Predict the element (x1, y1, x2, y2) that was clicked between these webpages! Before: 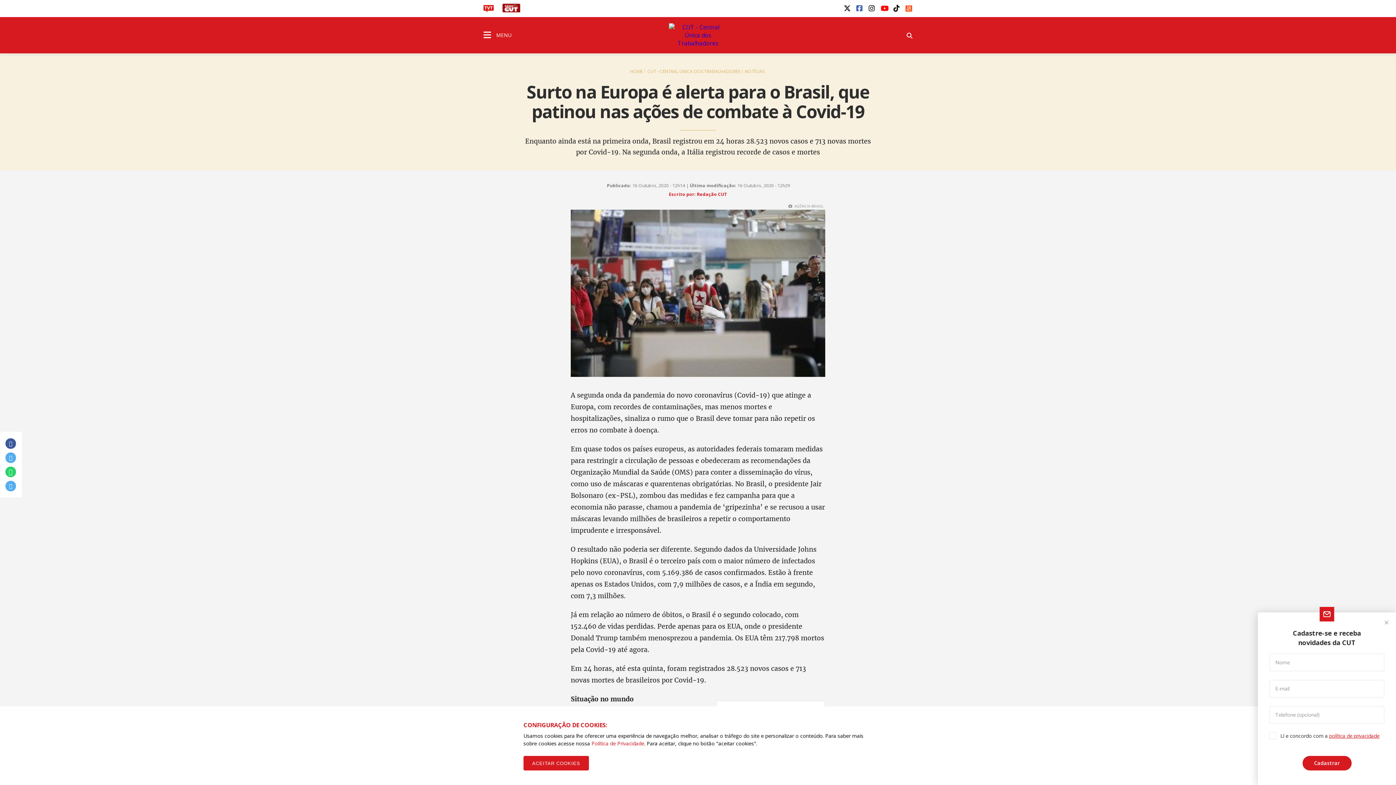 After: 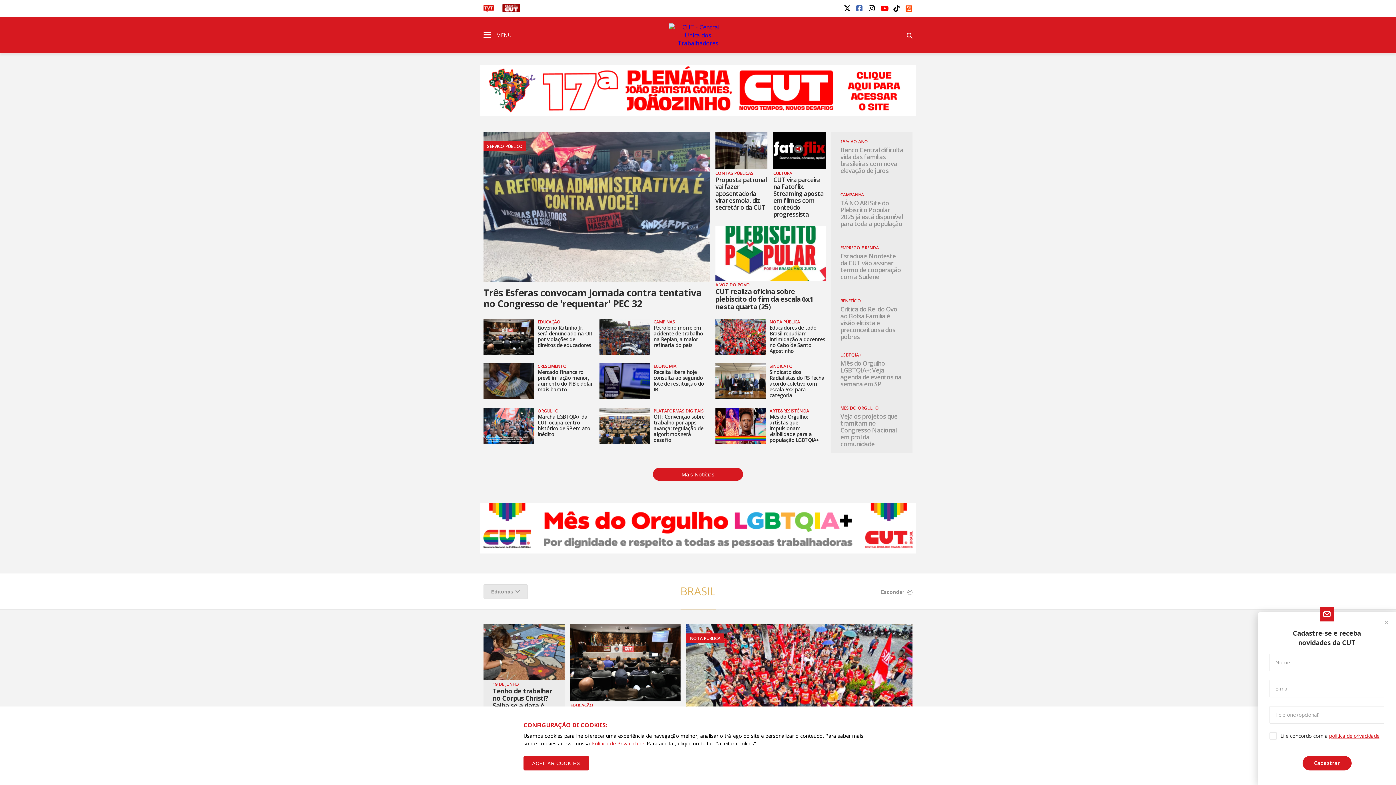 Action: label: CUT - CENTRAL ÚNICA DOS TRABALHADORES bbox: (647, 68, 743, 74)